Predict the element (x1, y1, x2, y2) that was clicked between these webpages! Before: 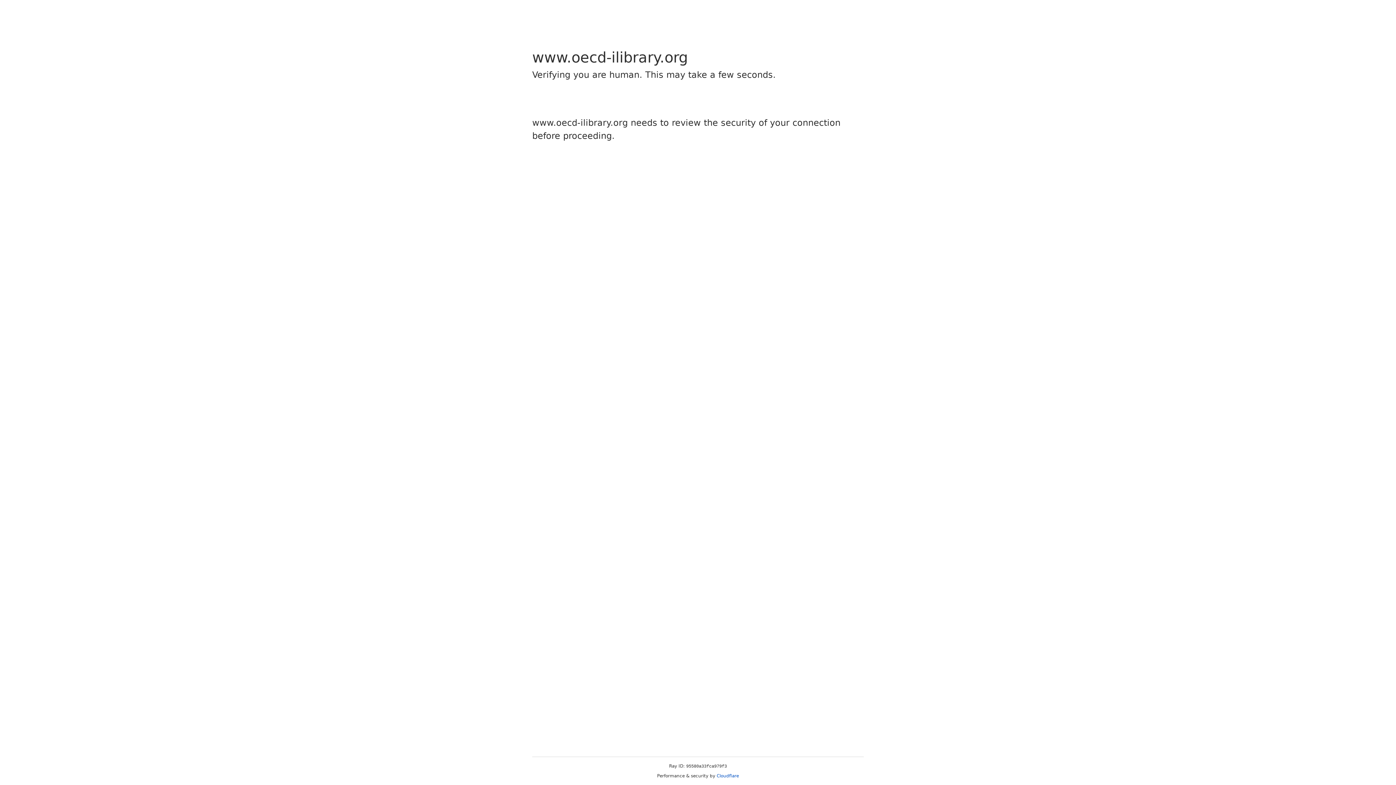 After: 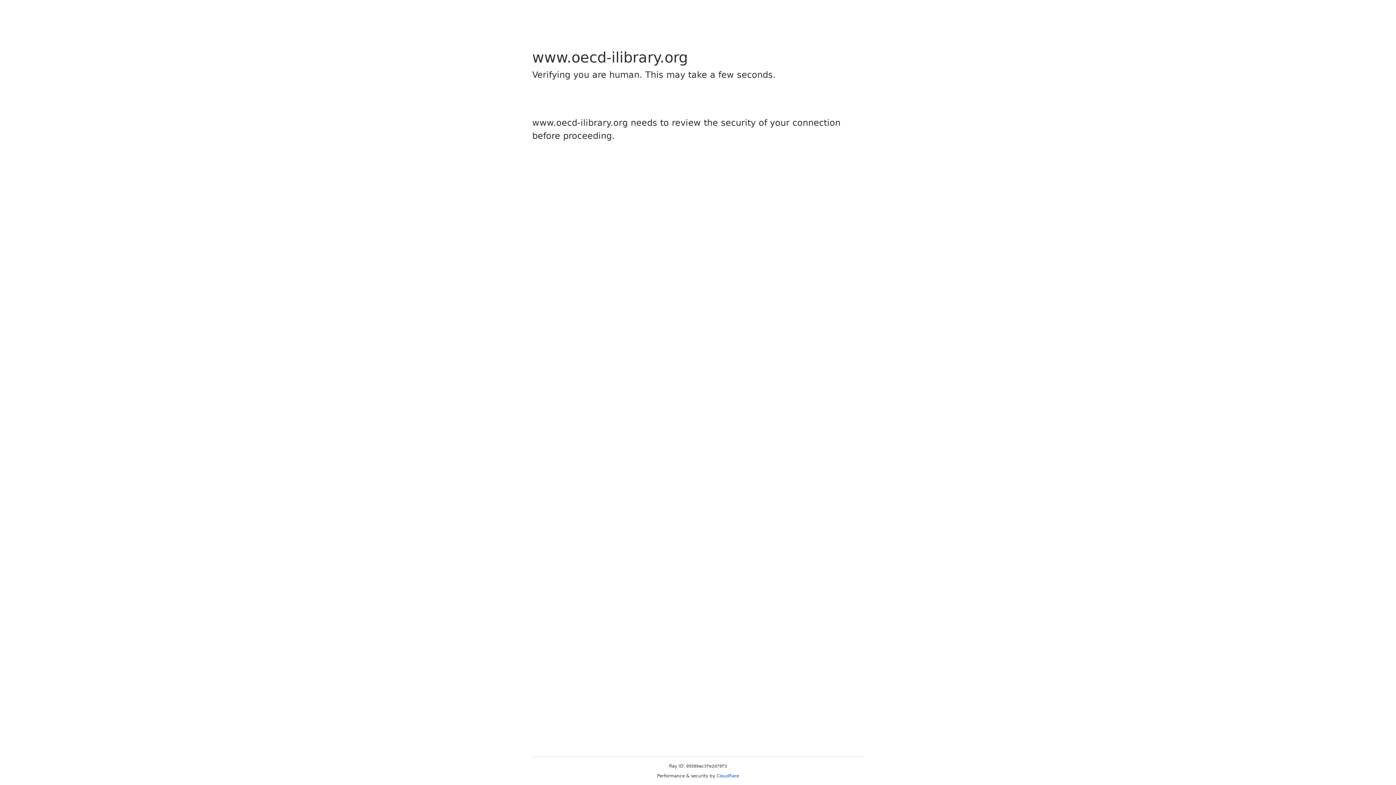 Action: label: Cloudflare bbox: (716, 773, 739, 778)